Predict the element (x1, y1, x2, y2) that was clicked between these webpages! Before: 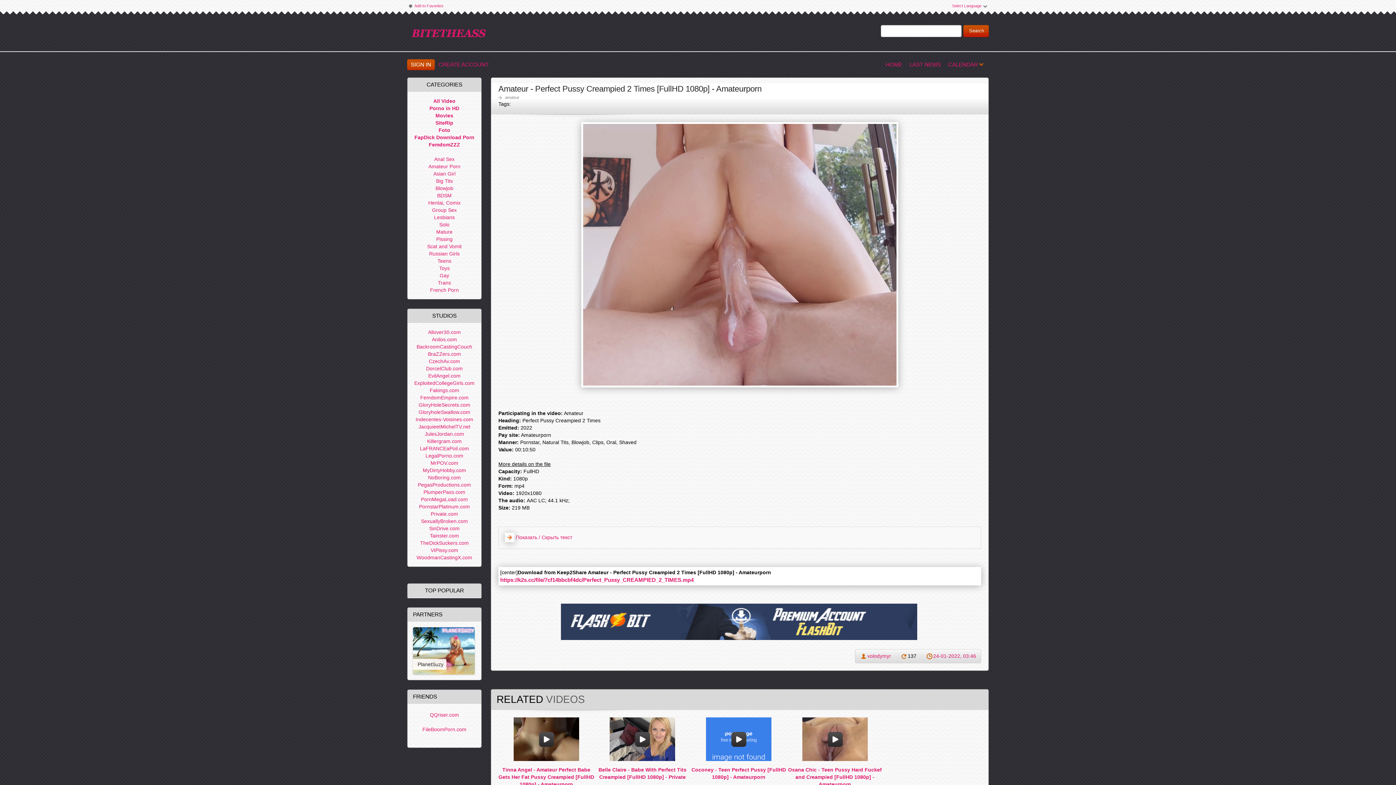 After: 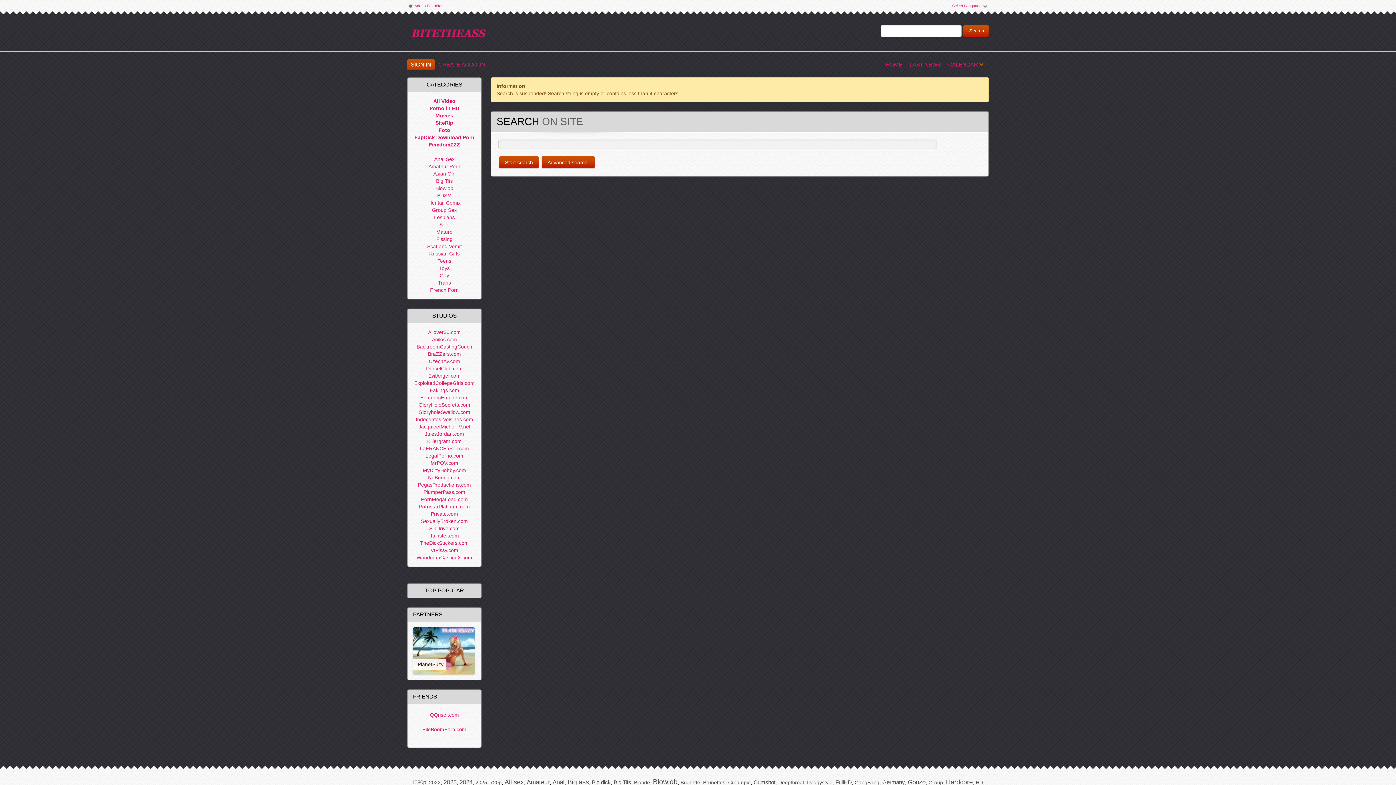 Action: label: Search bbox: (963, 25, 989, 37)